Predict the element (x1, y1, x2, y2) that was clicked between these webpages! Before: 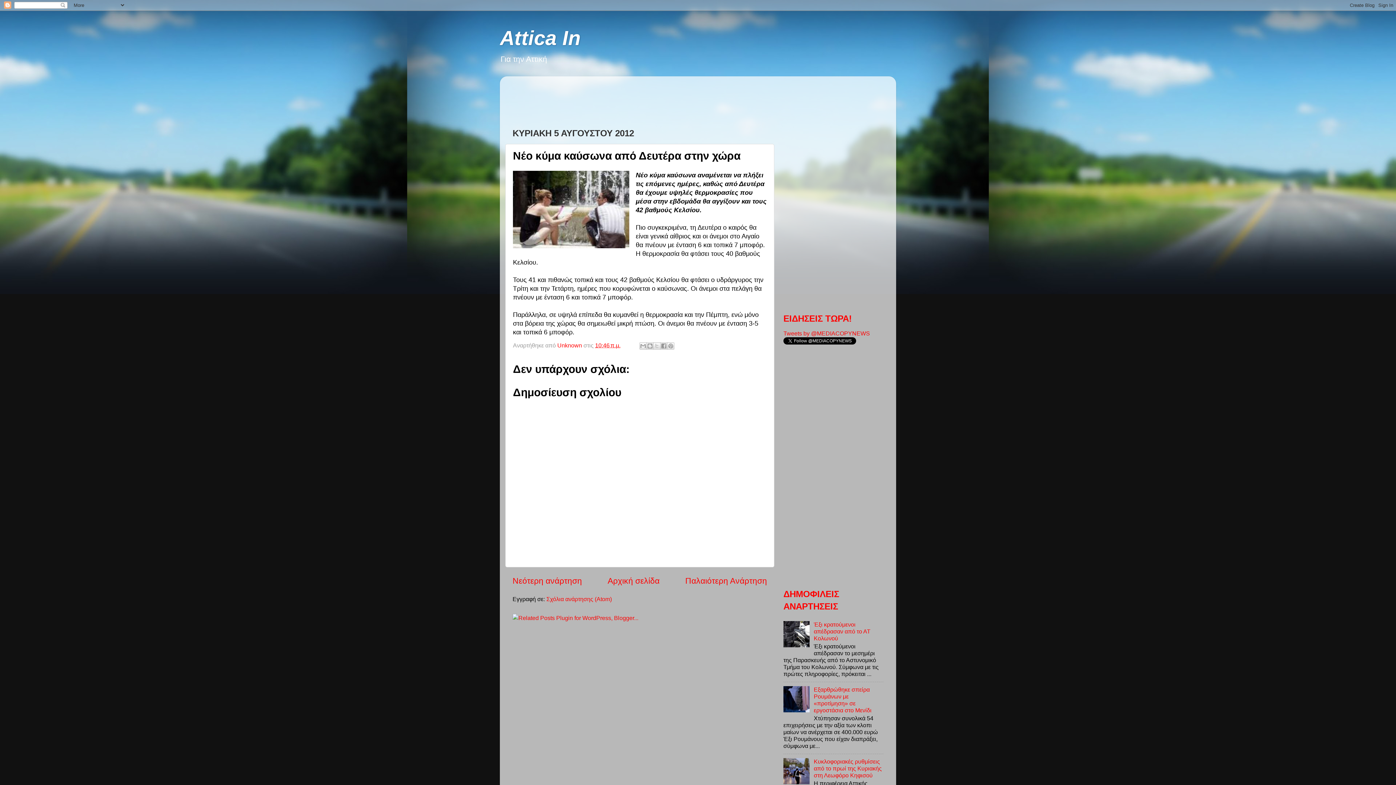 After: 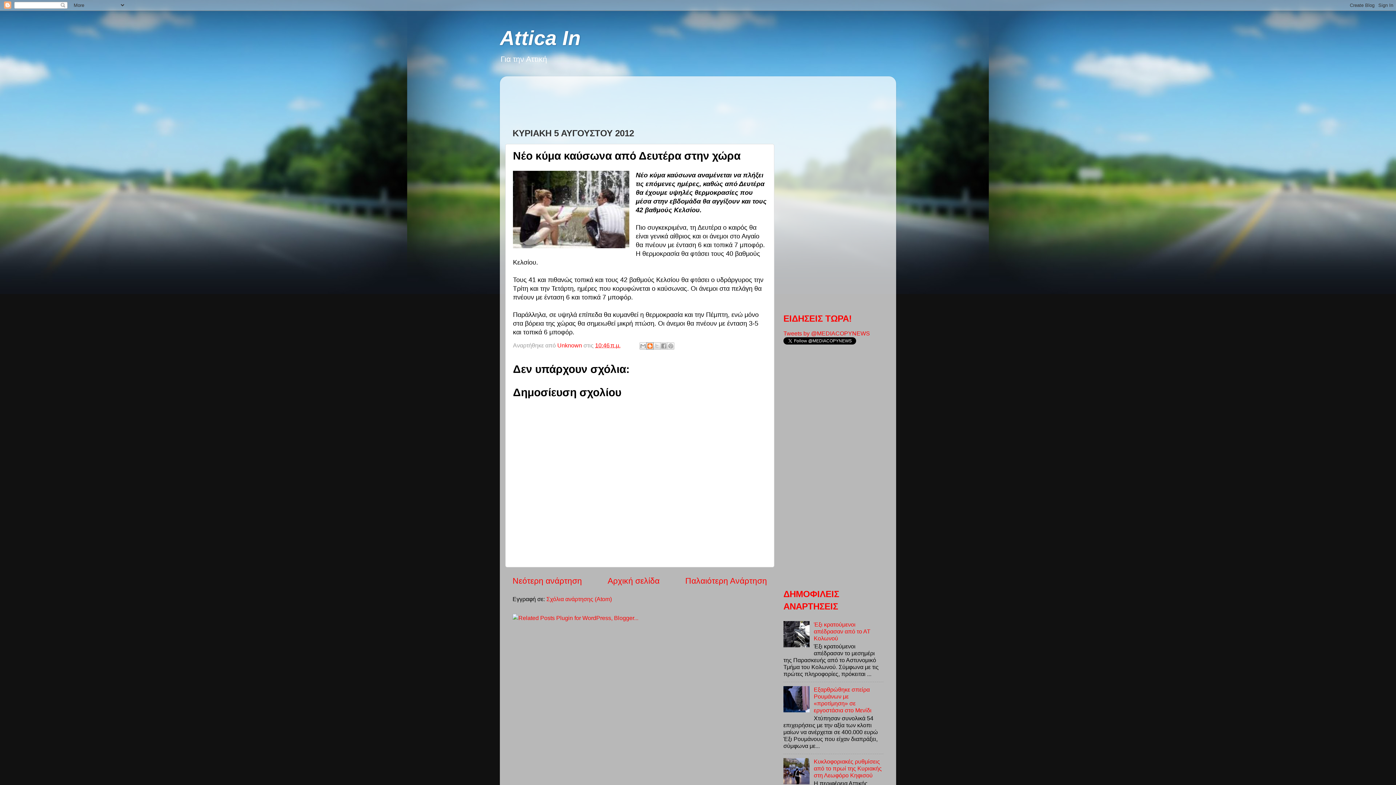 Action: bbox: (646, 342, 653, 349) label: BlogThis!